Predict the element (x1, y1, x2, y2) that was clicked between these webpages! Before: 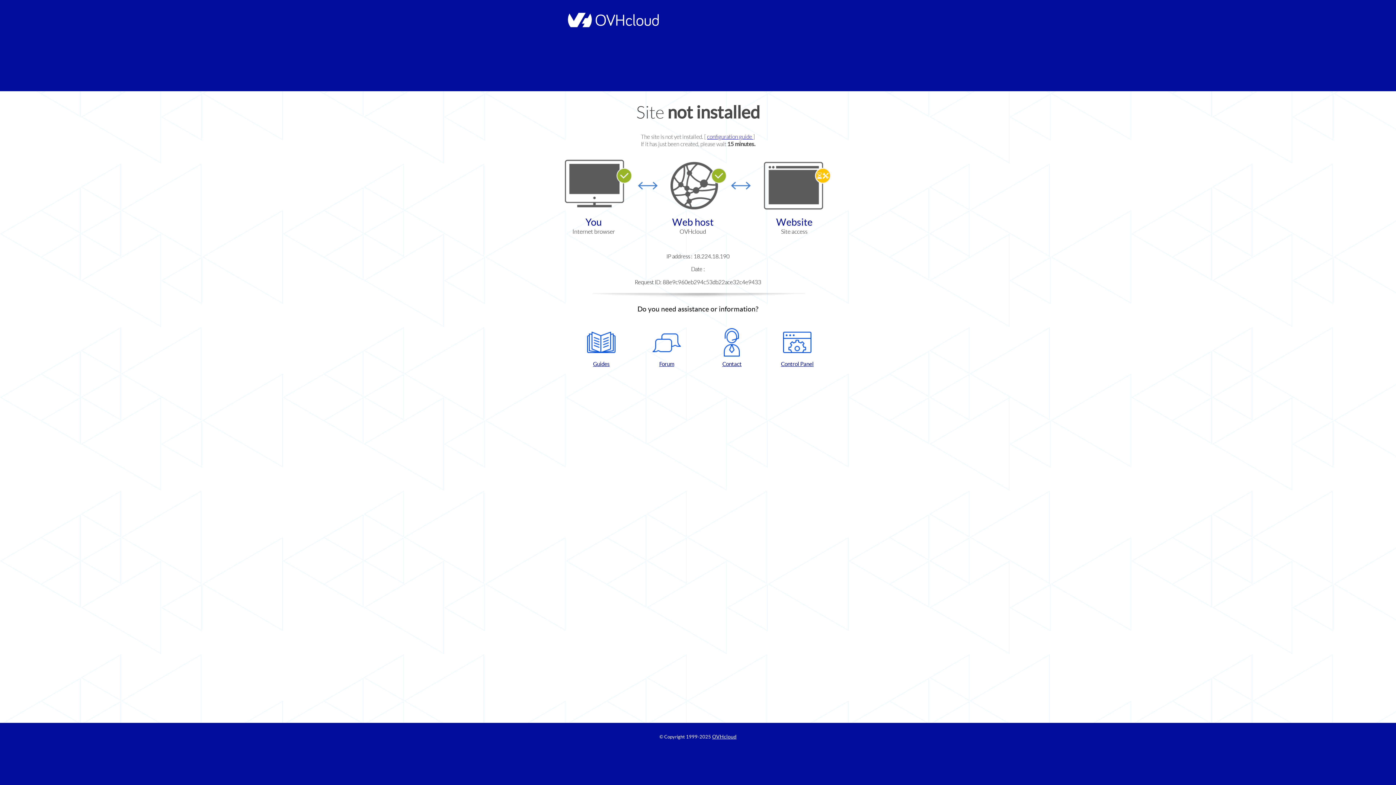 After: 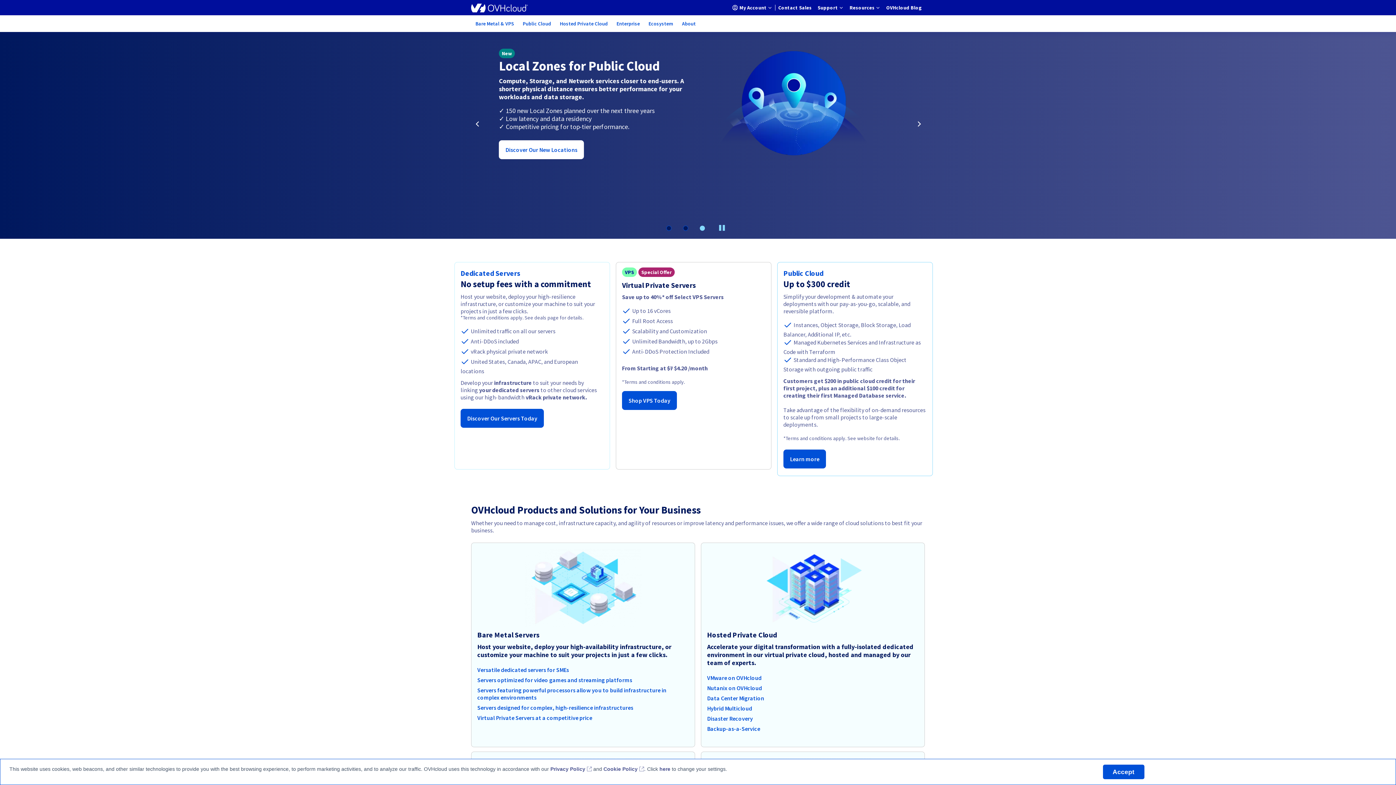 Action: bbox: (564, 22, 658, 28)